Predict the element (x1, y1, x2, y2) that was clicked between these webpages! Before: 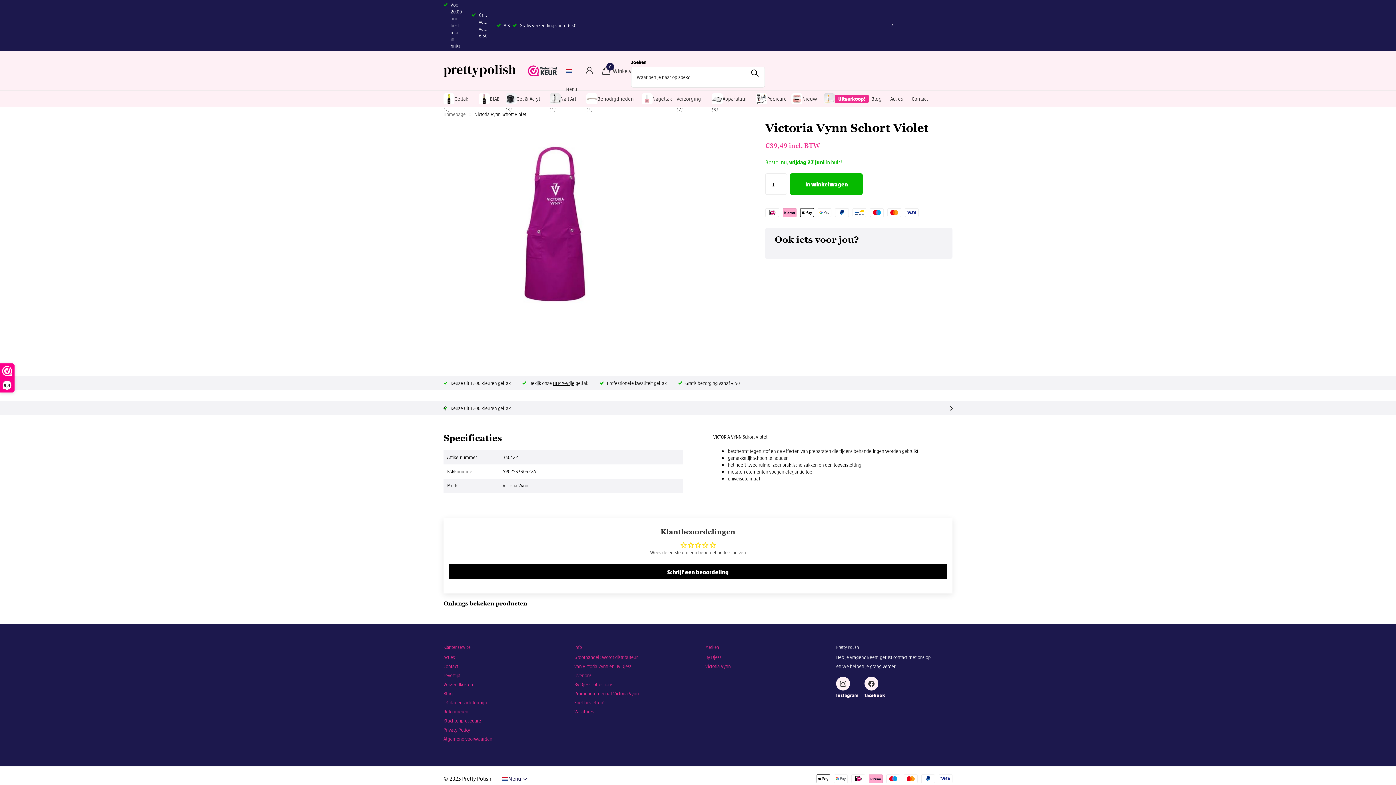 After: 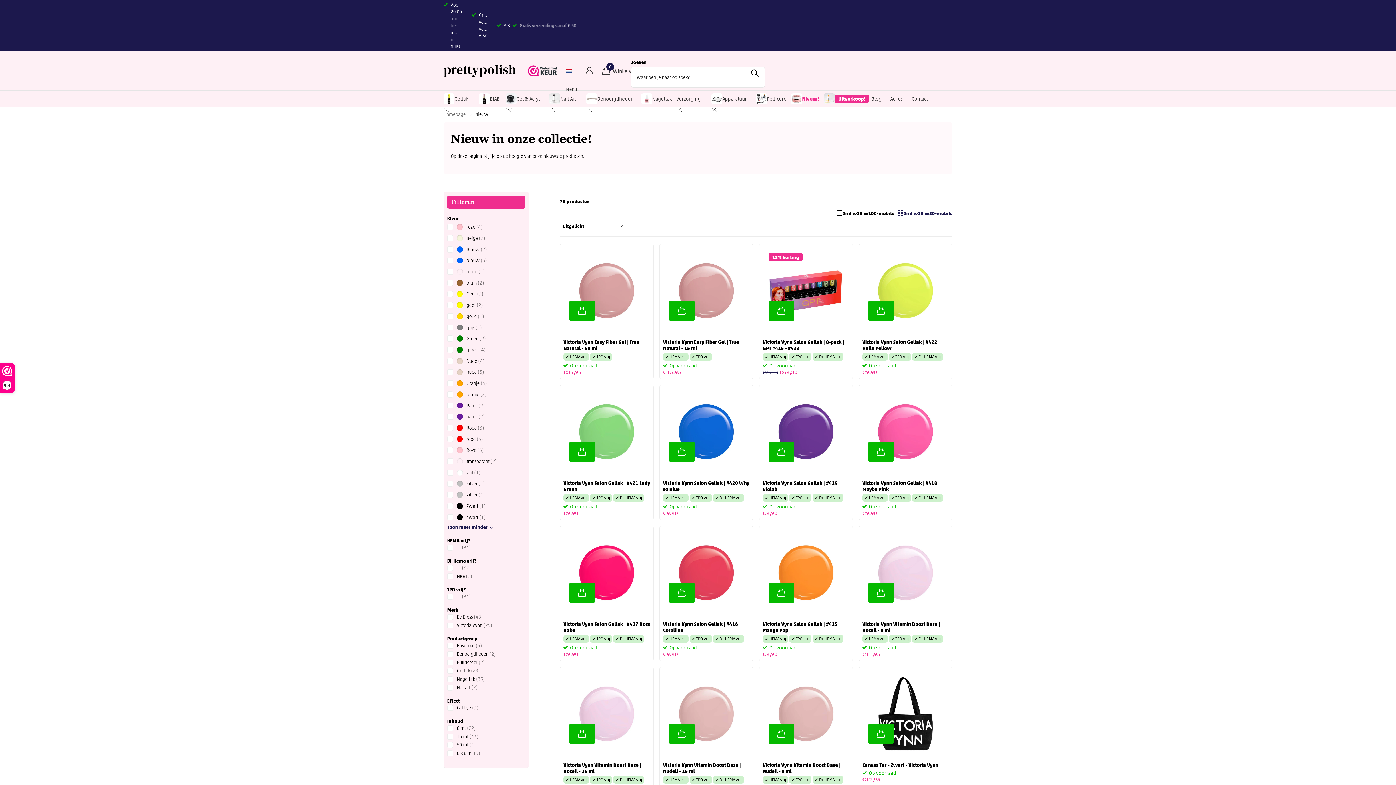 Action: bbox: (791, 90, 815, 107) label: Nieuw!